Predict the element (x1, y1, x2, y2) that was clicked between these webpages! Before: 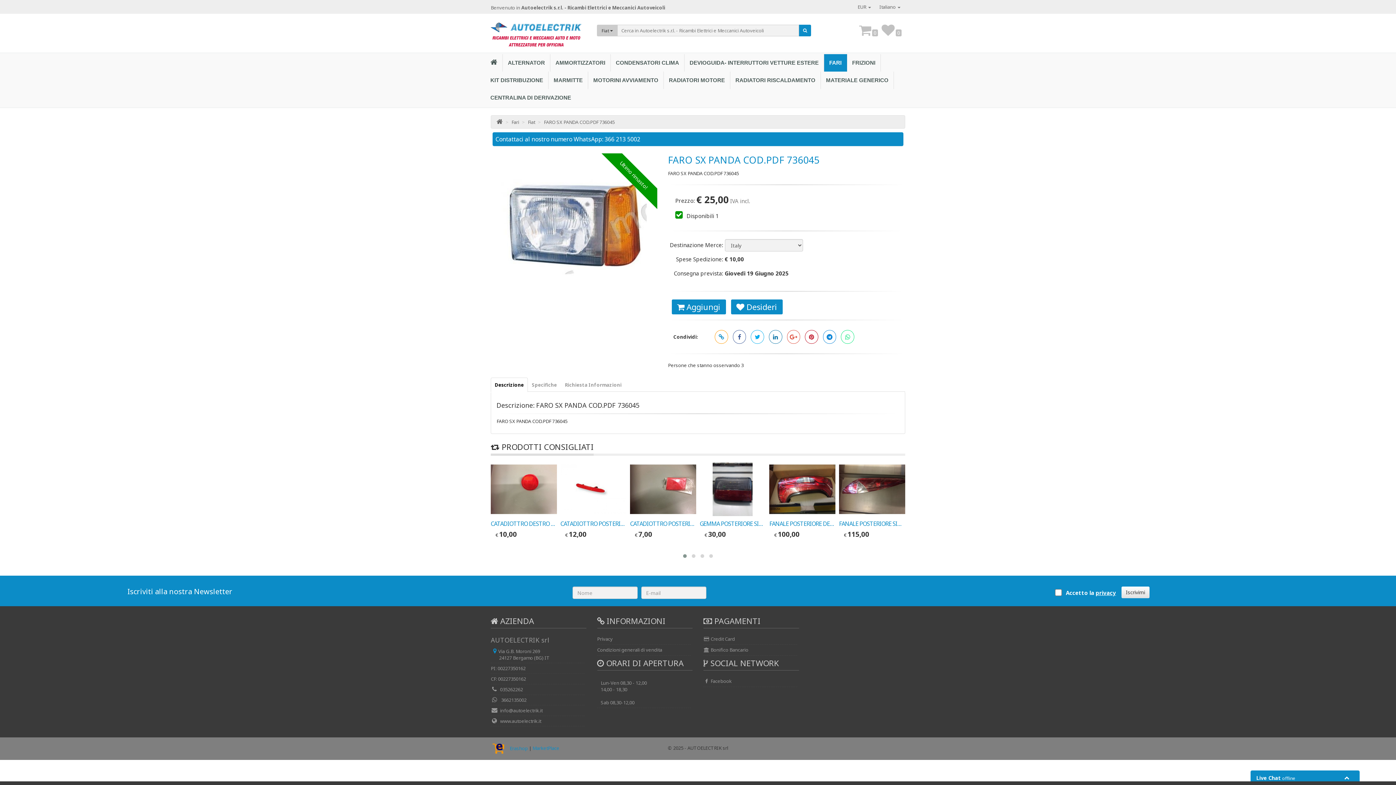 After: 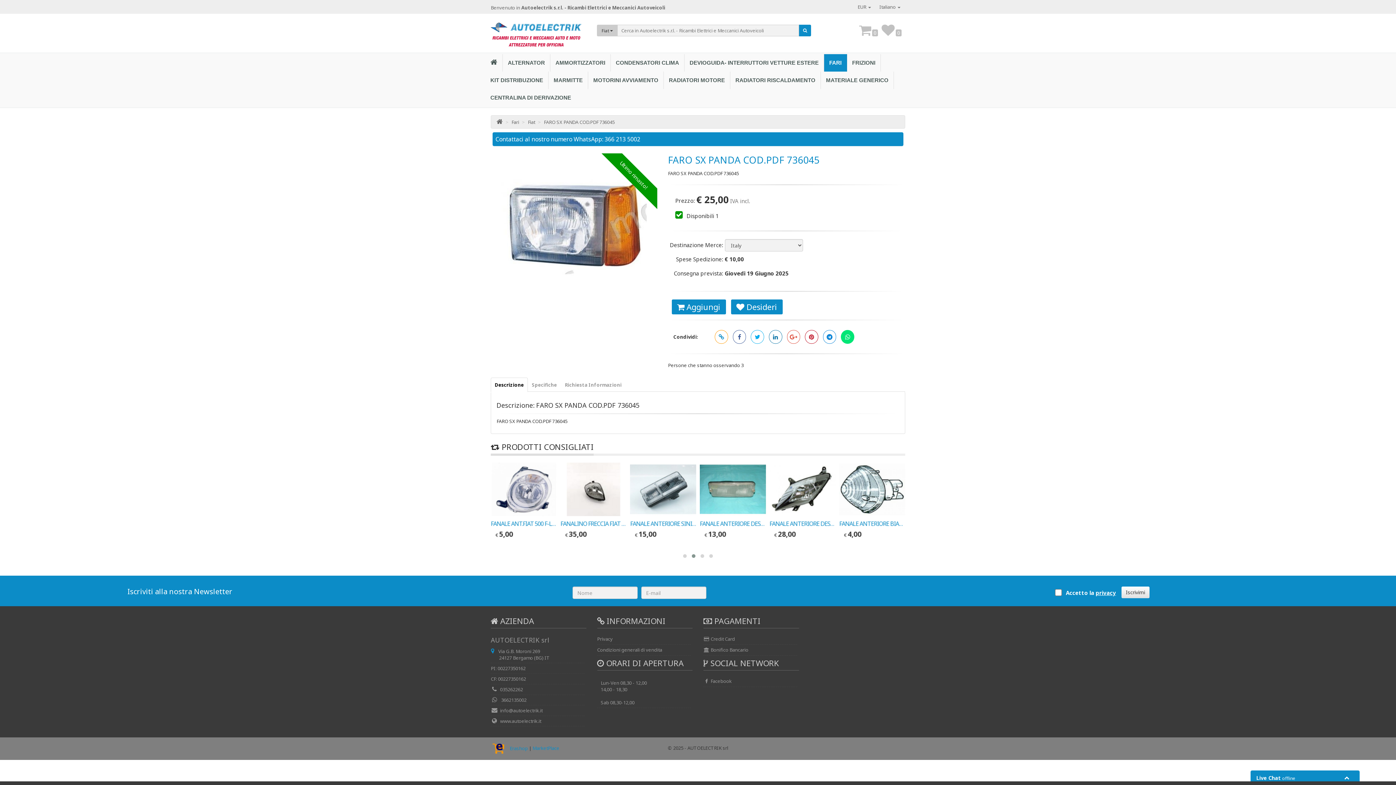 Action: bbox: (841, 330, 854, 344)